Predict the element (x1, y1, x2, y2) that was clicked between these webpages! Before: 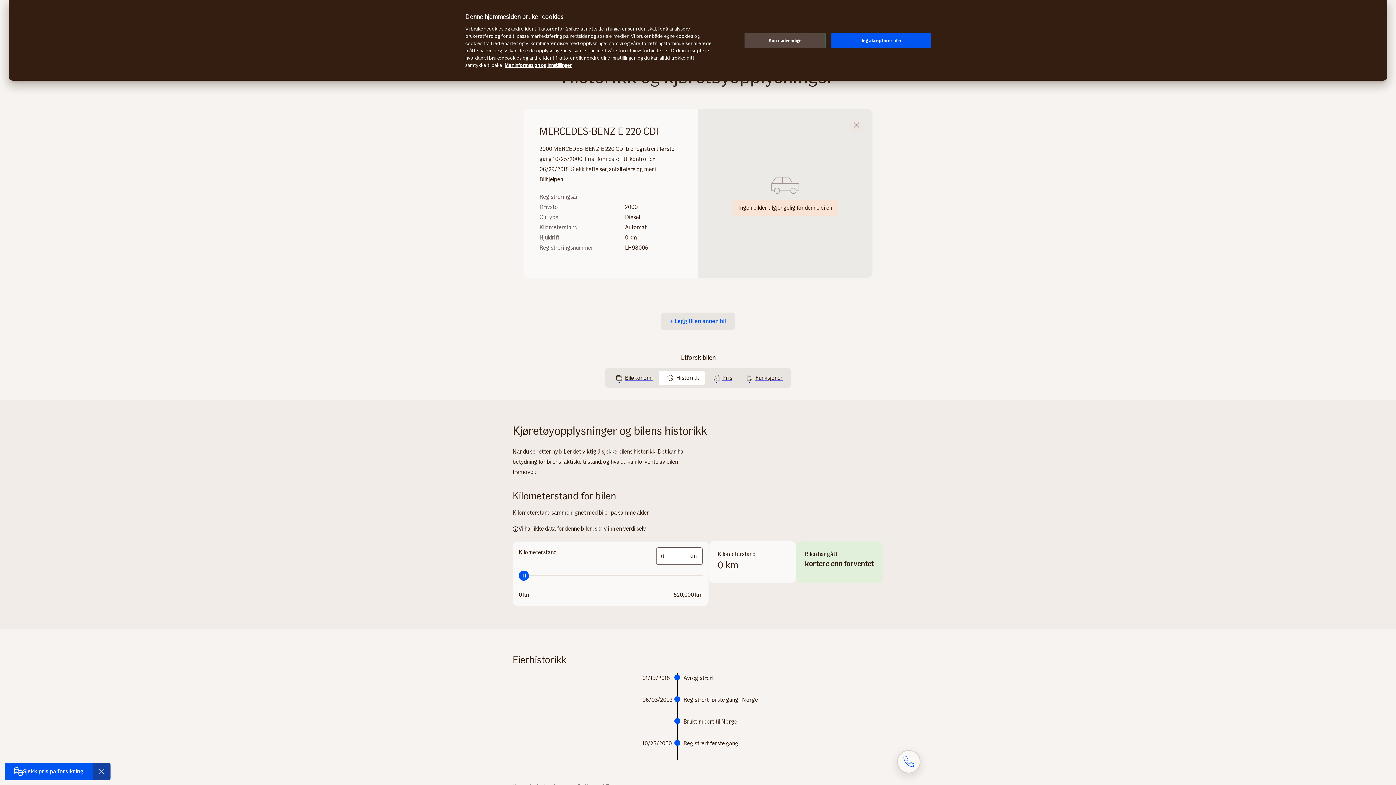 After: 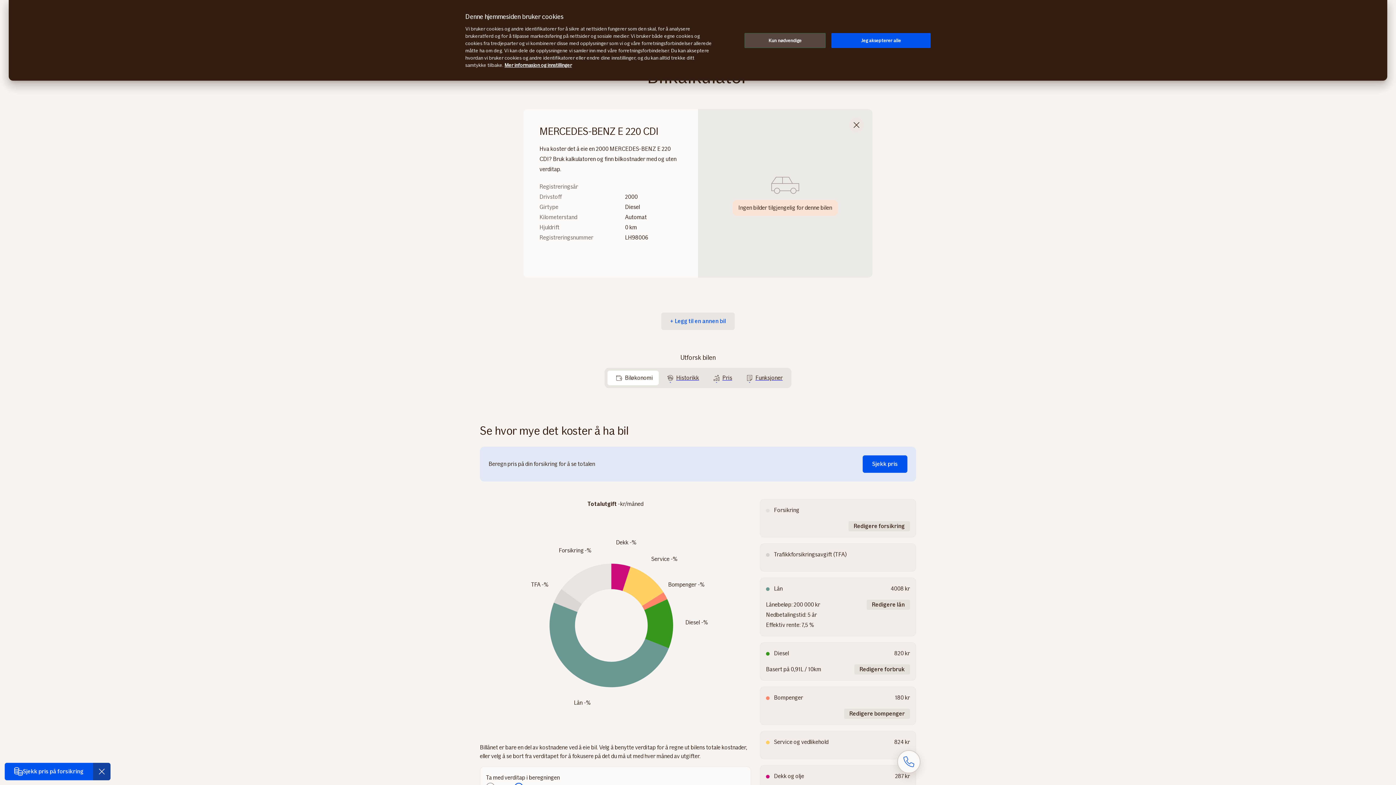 Action: bbox: (607, 376, 658, 383) label:  

Biløkonomi